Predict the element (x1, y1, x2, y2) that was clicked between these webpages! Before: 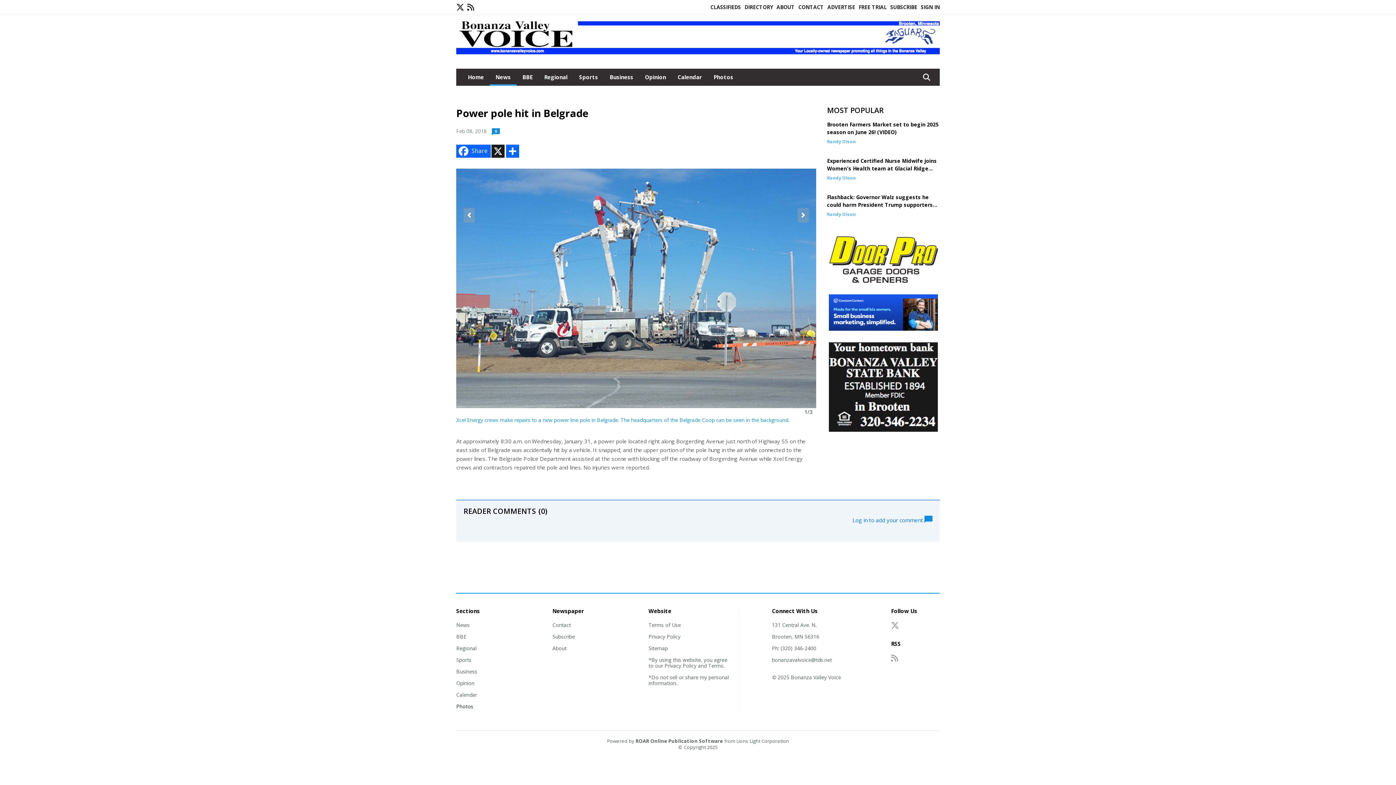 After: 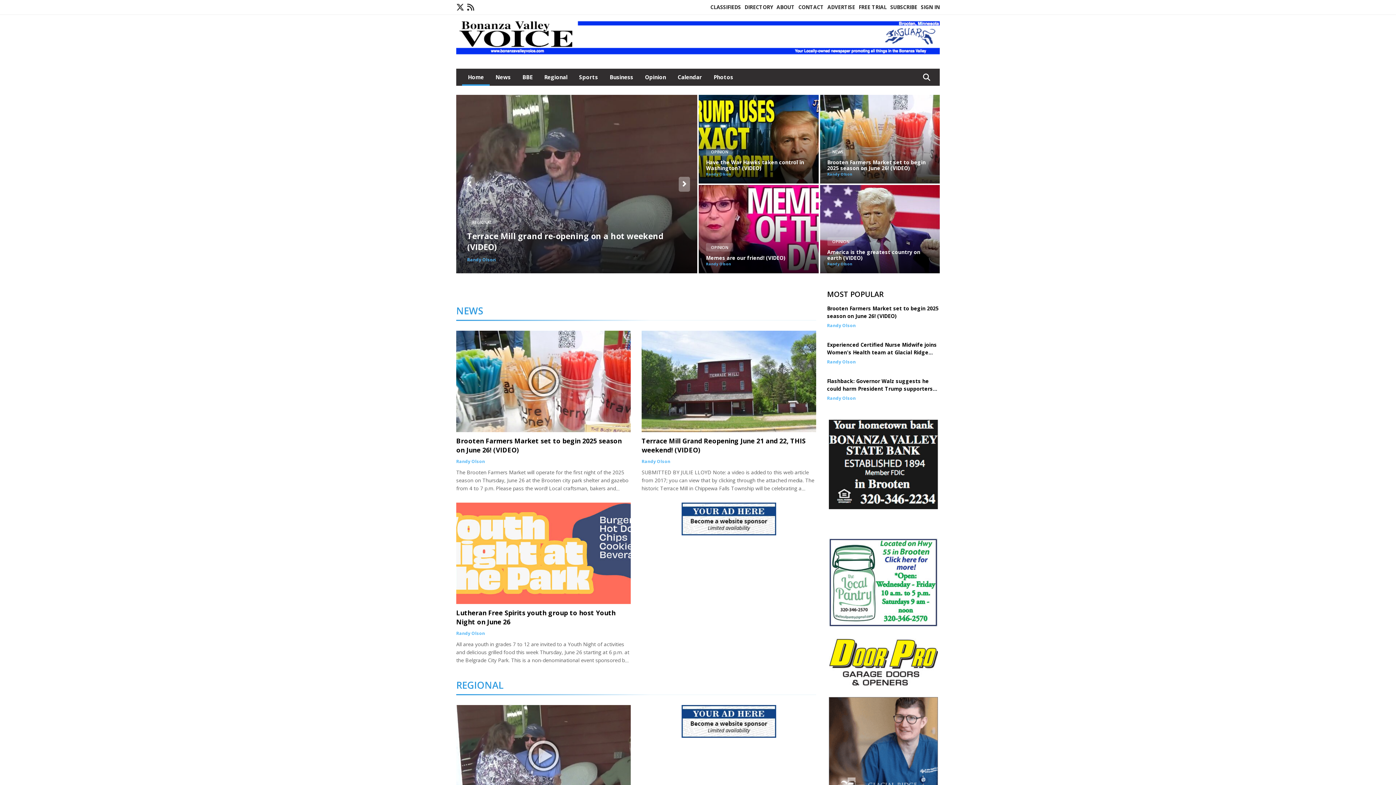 Action: label: Home bbox: (456, 49, 940, 57)